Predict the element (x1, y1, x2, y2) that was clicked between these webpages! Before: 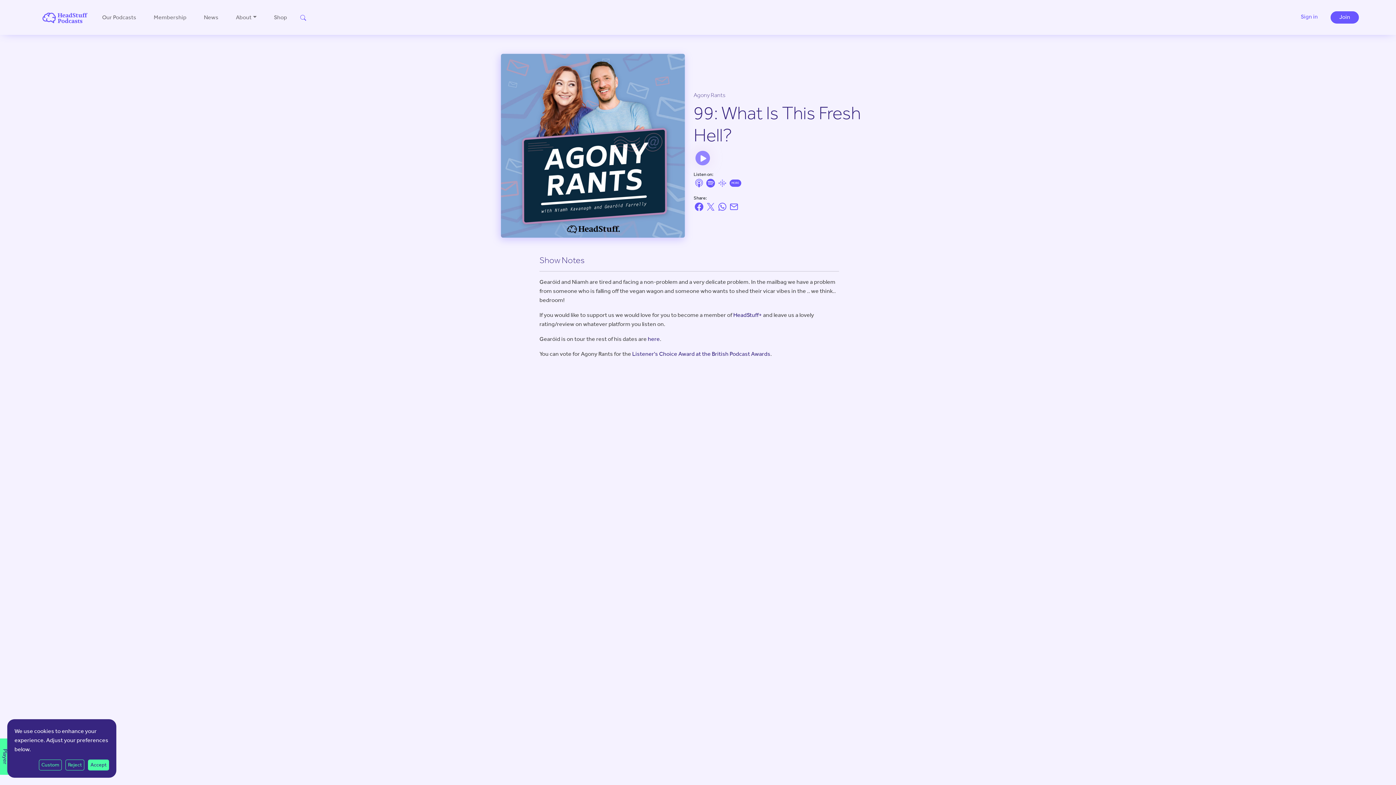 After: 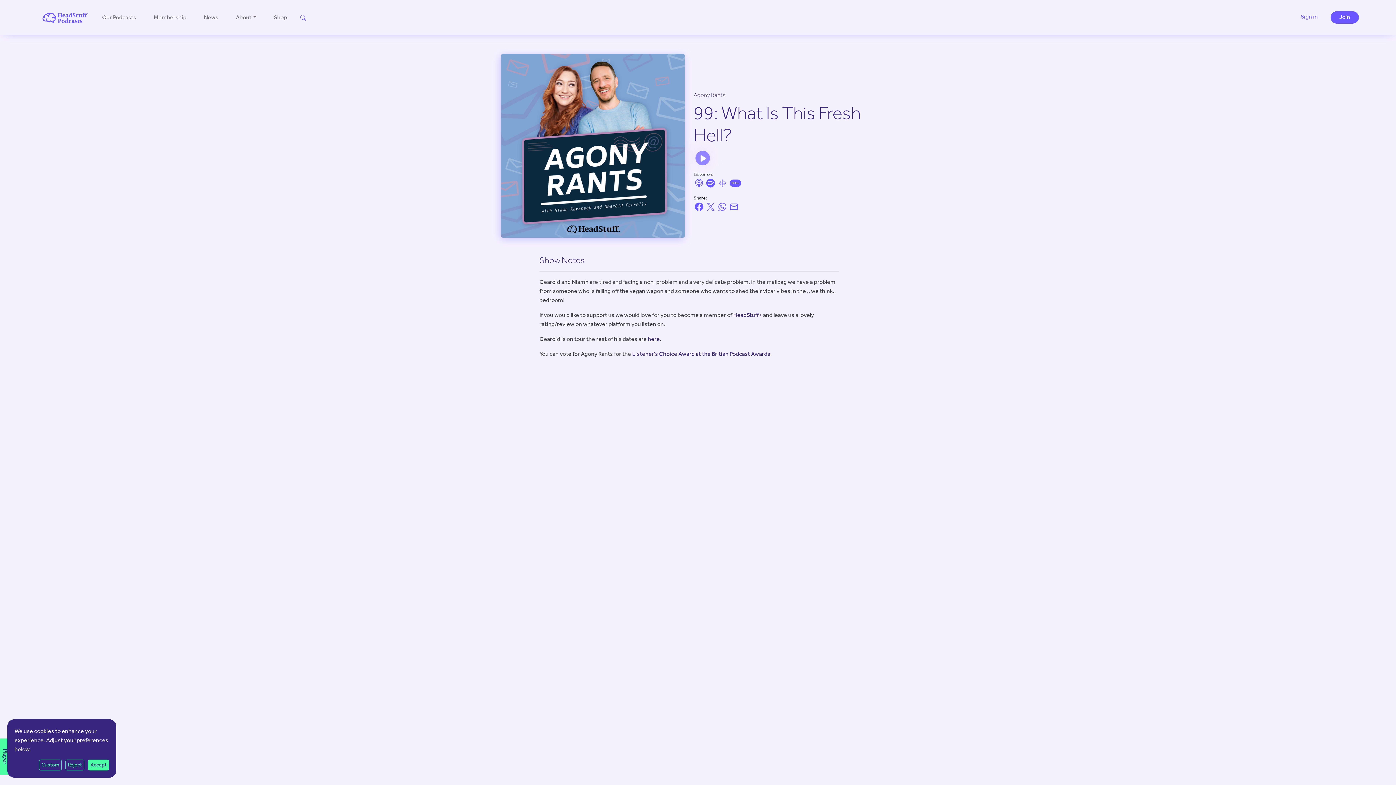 Action: bbox: (693, 179, 704, 185)